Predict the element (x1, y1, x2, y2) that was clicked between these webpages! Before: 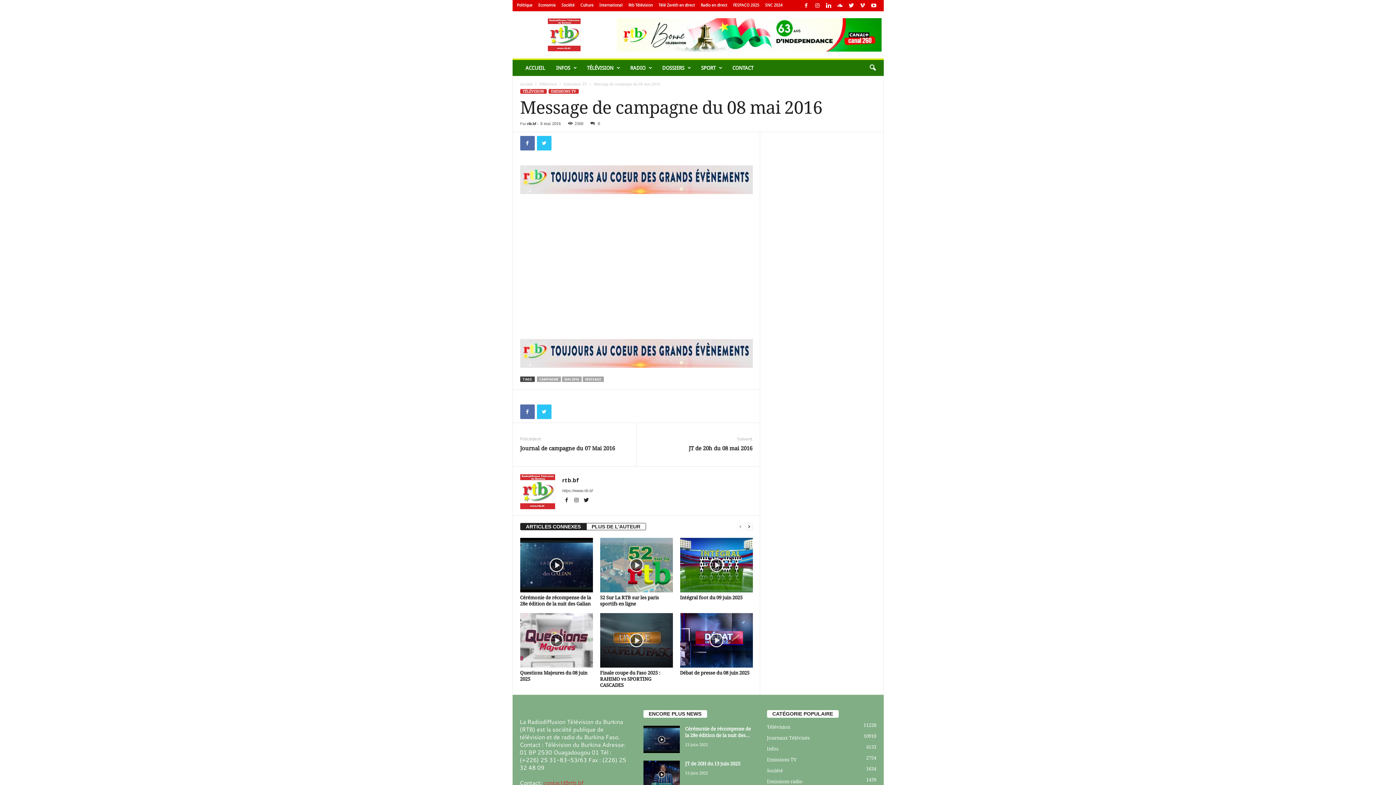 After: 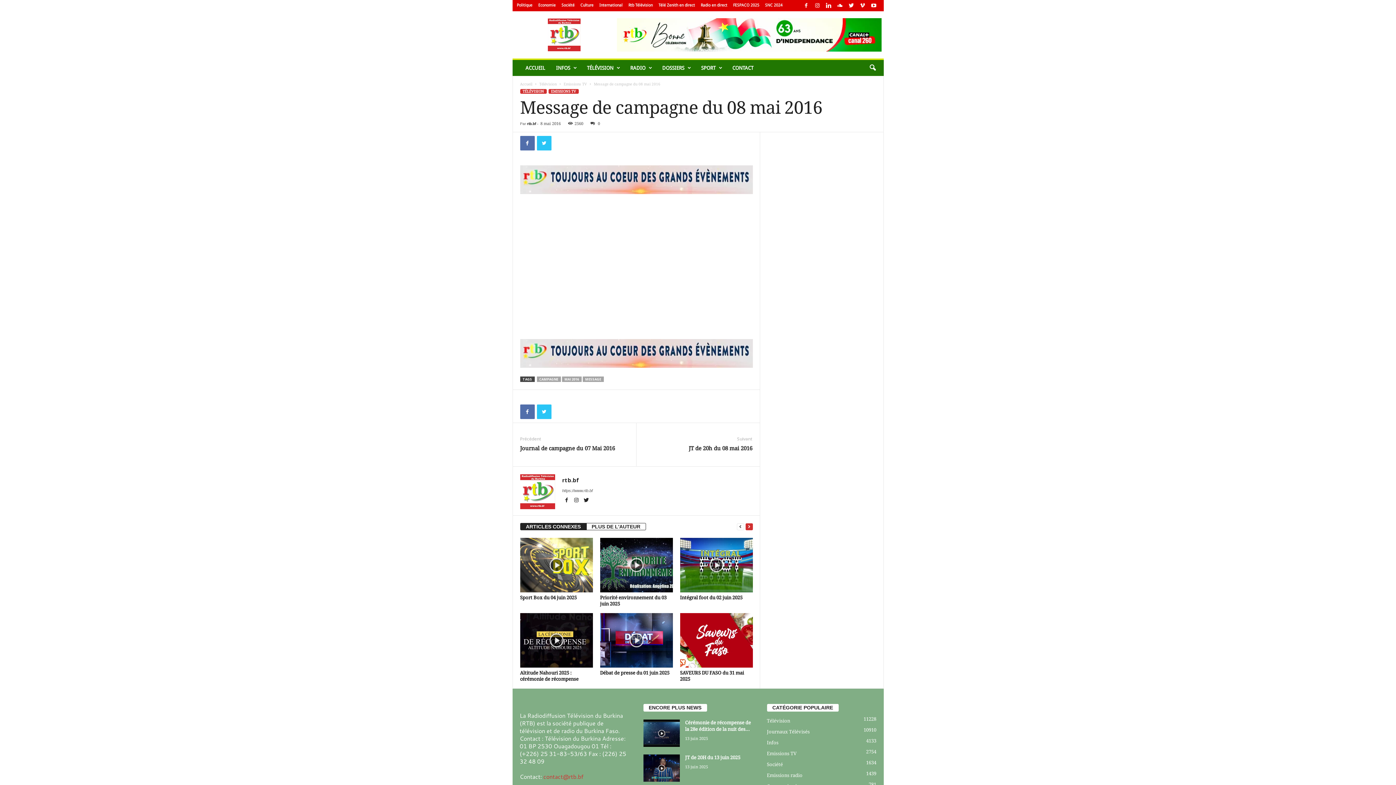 Action: bbox: (745, 523, 752, 530)